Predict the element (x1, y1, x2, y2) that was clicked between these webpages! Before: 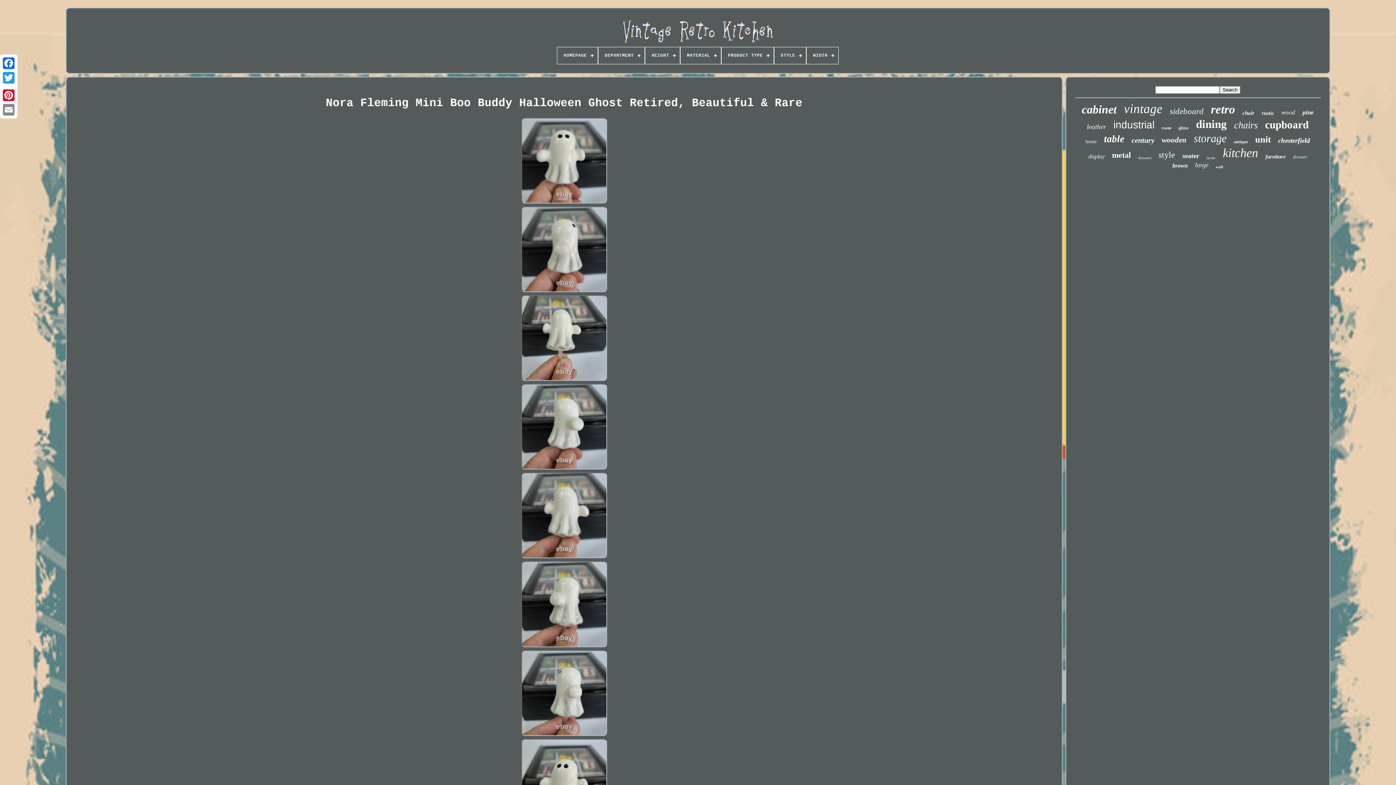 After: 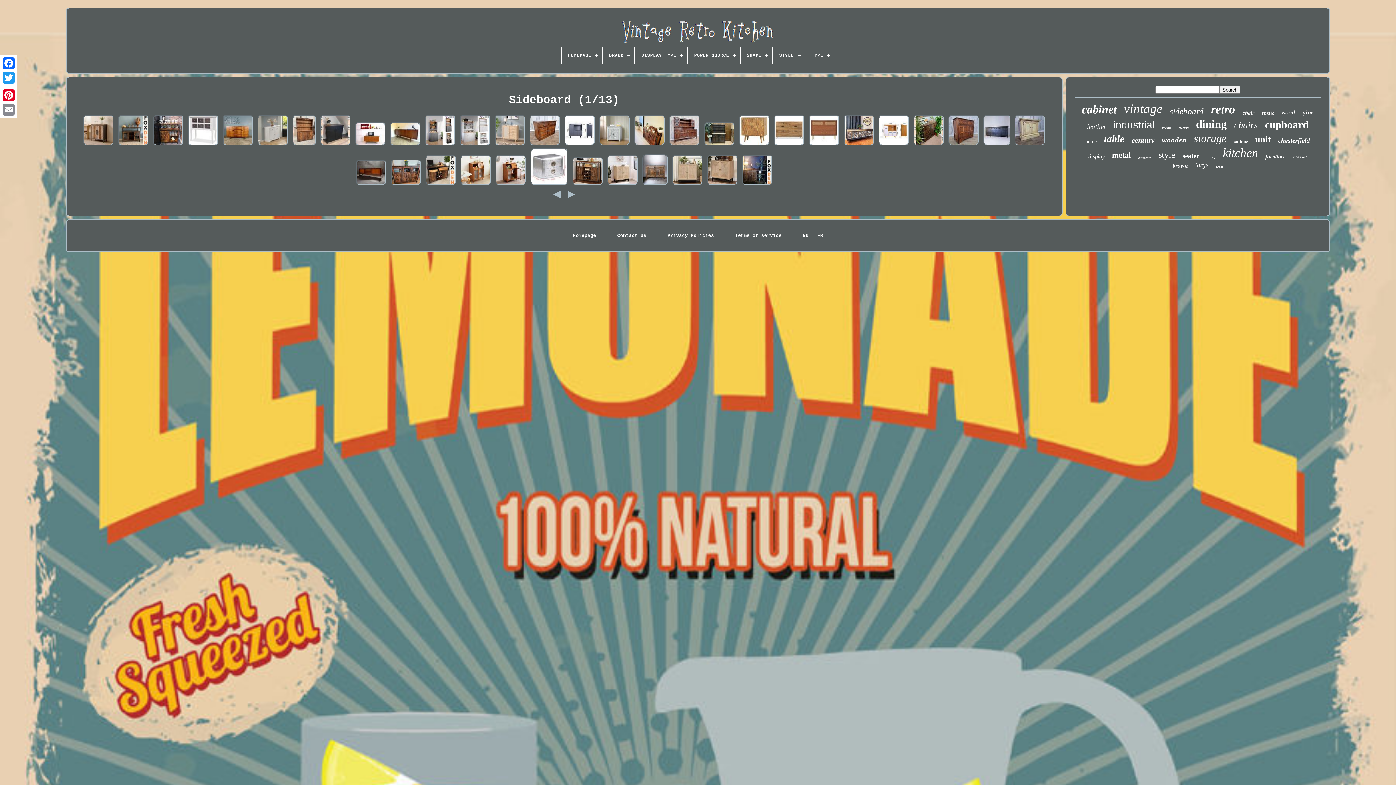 Action: label: sideboard bbox: (1170, 106, 1203, 116)